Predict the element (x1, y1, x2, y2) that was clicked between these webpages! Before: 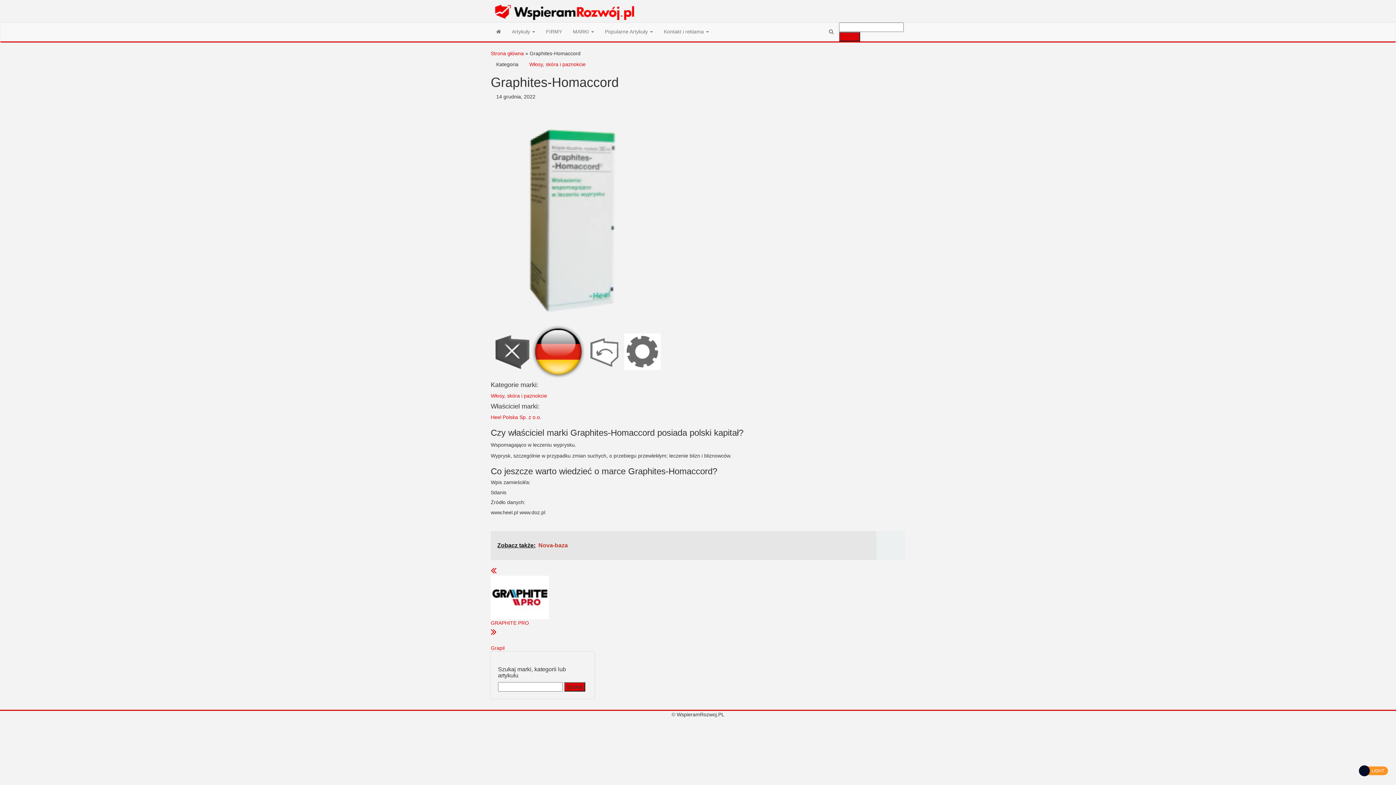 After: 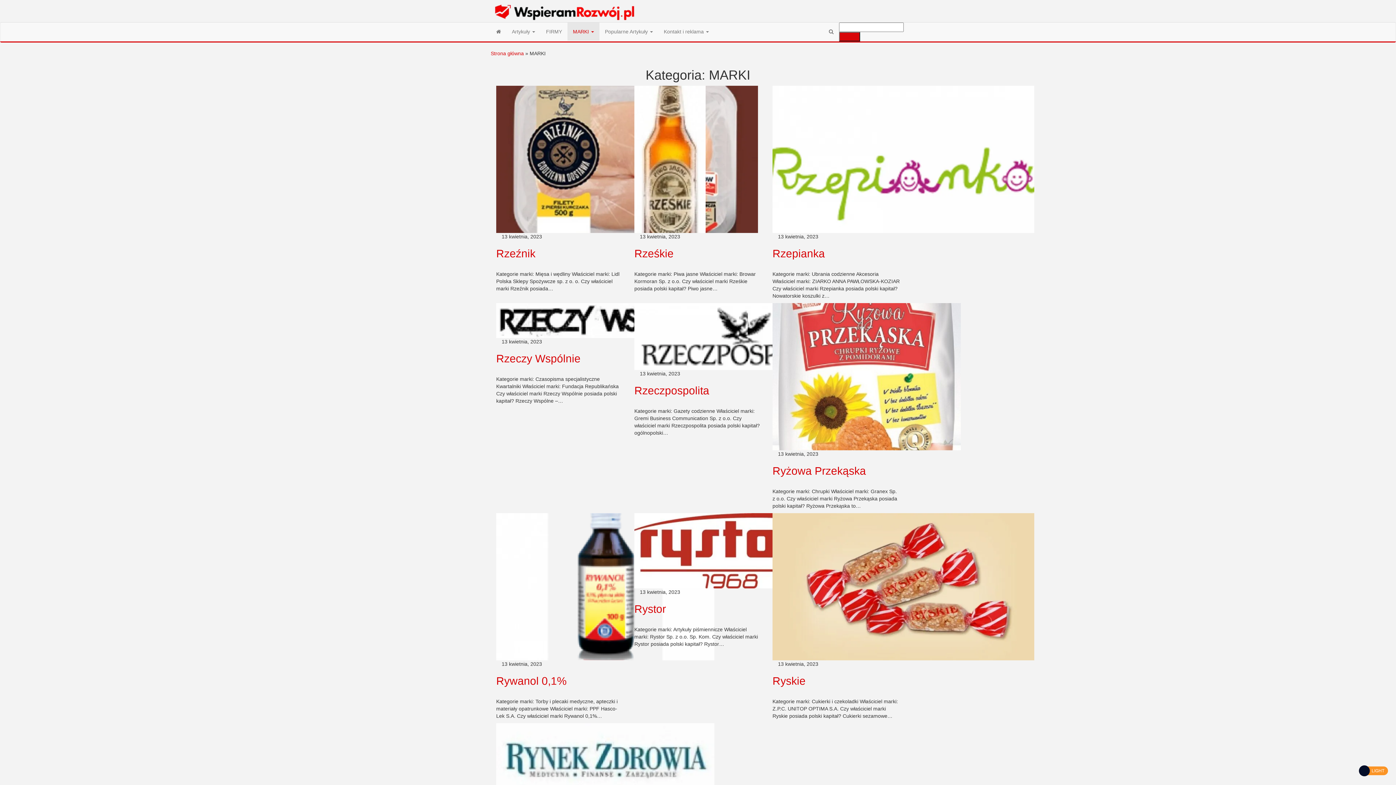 Action: label: MARKI  bbox: (567, 22, 599, 40)